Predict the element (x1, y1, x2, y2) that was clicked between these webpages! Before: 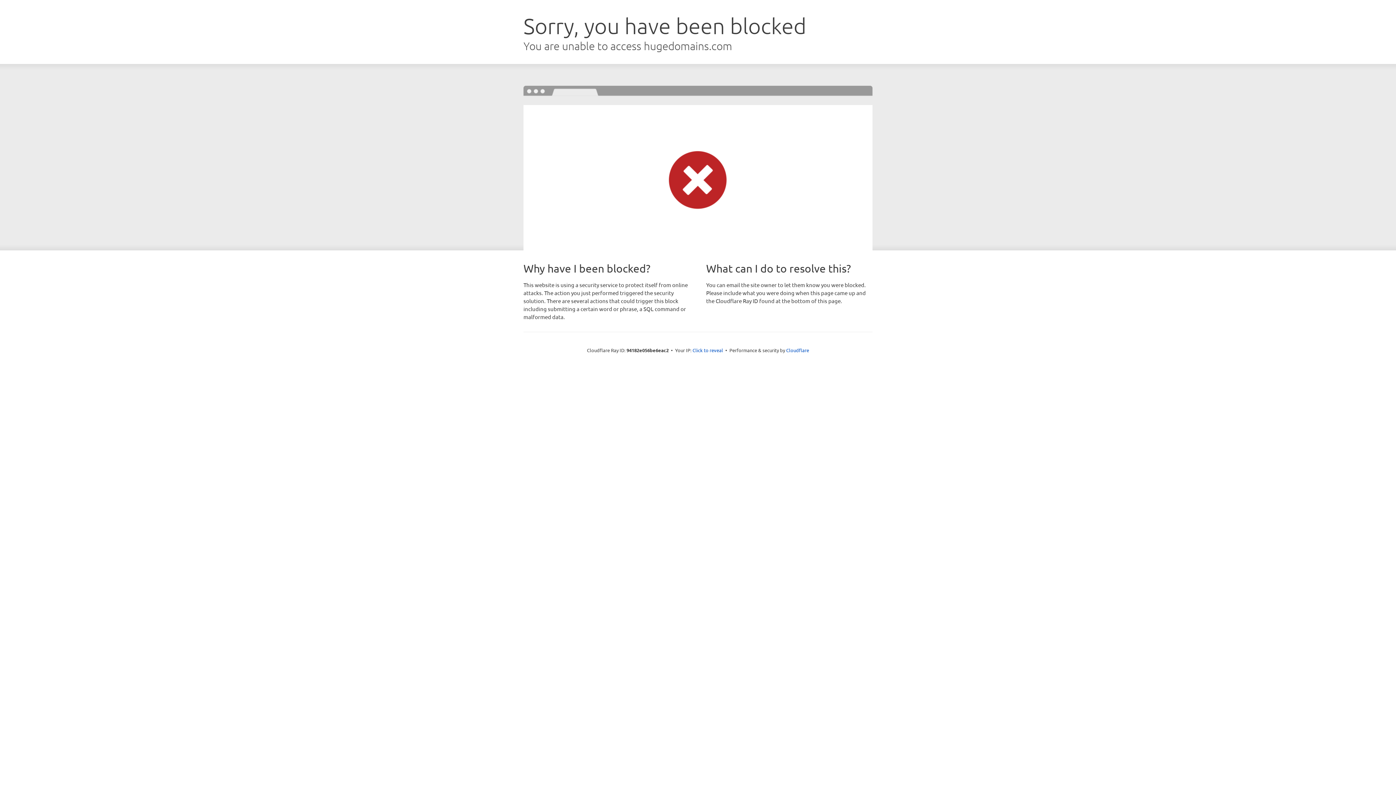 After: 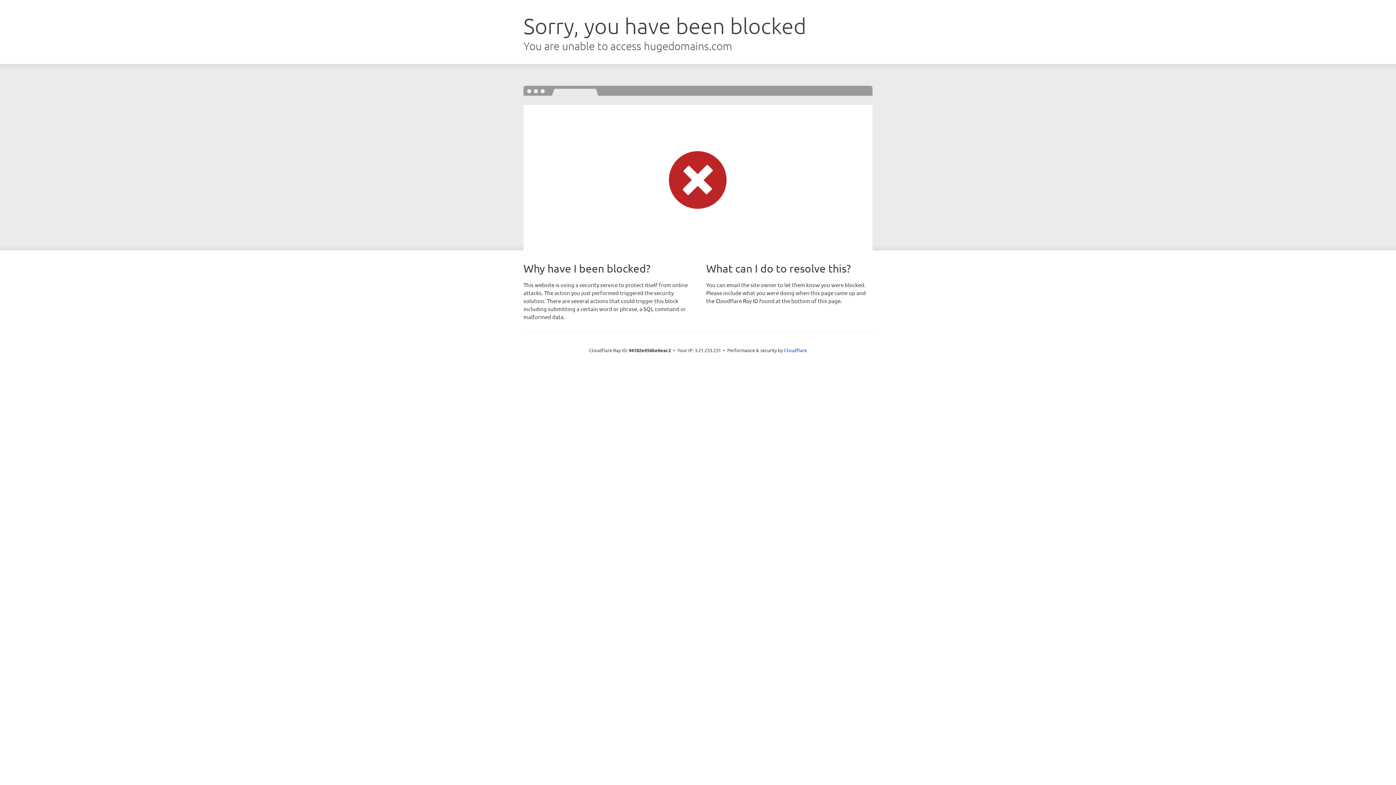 Action: label: Click to reveal bbox: (692, 346, 723, 353)